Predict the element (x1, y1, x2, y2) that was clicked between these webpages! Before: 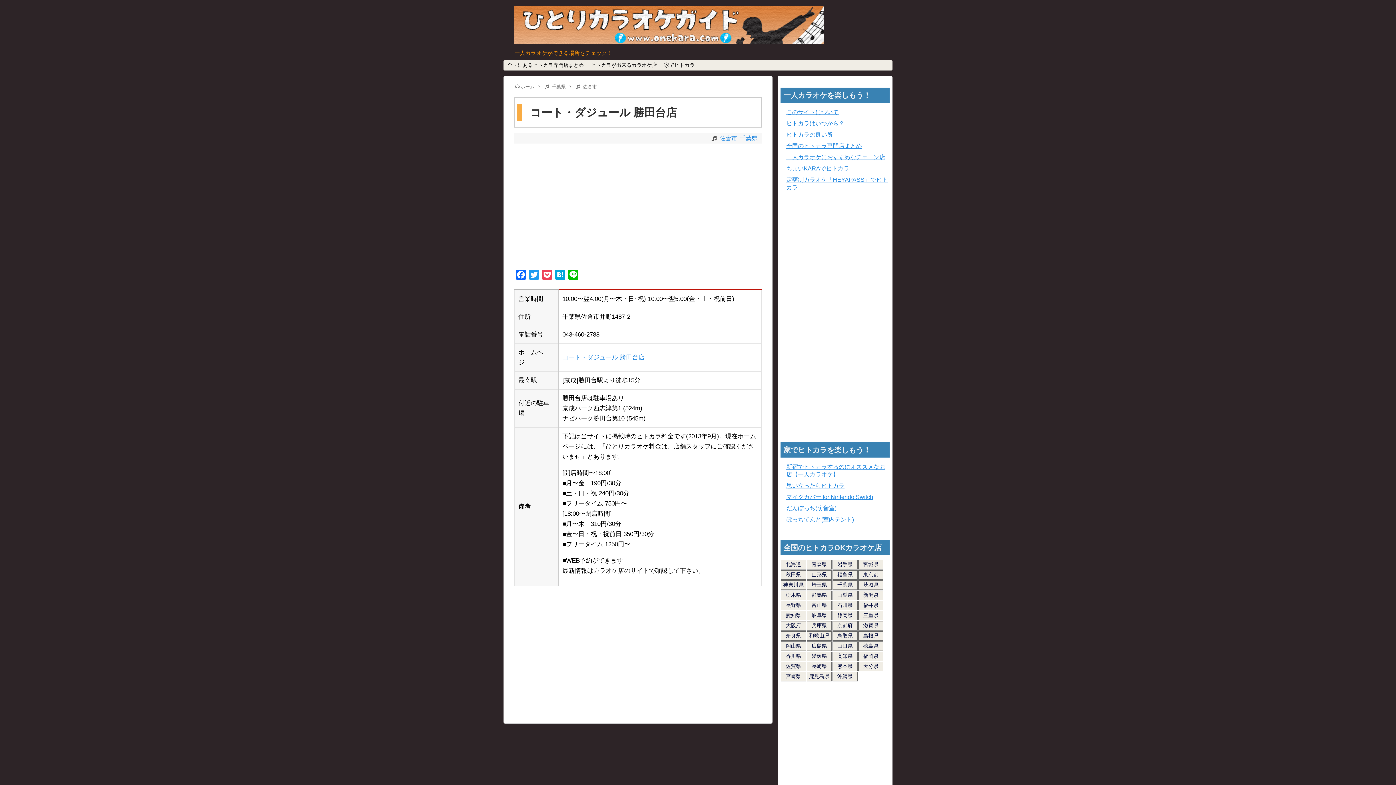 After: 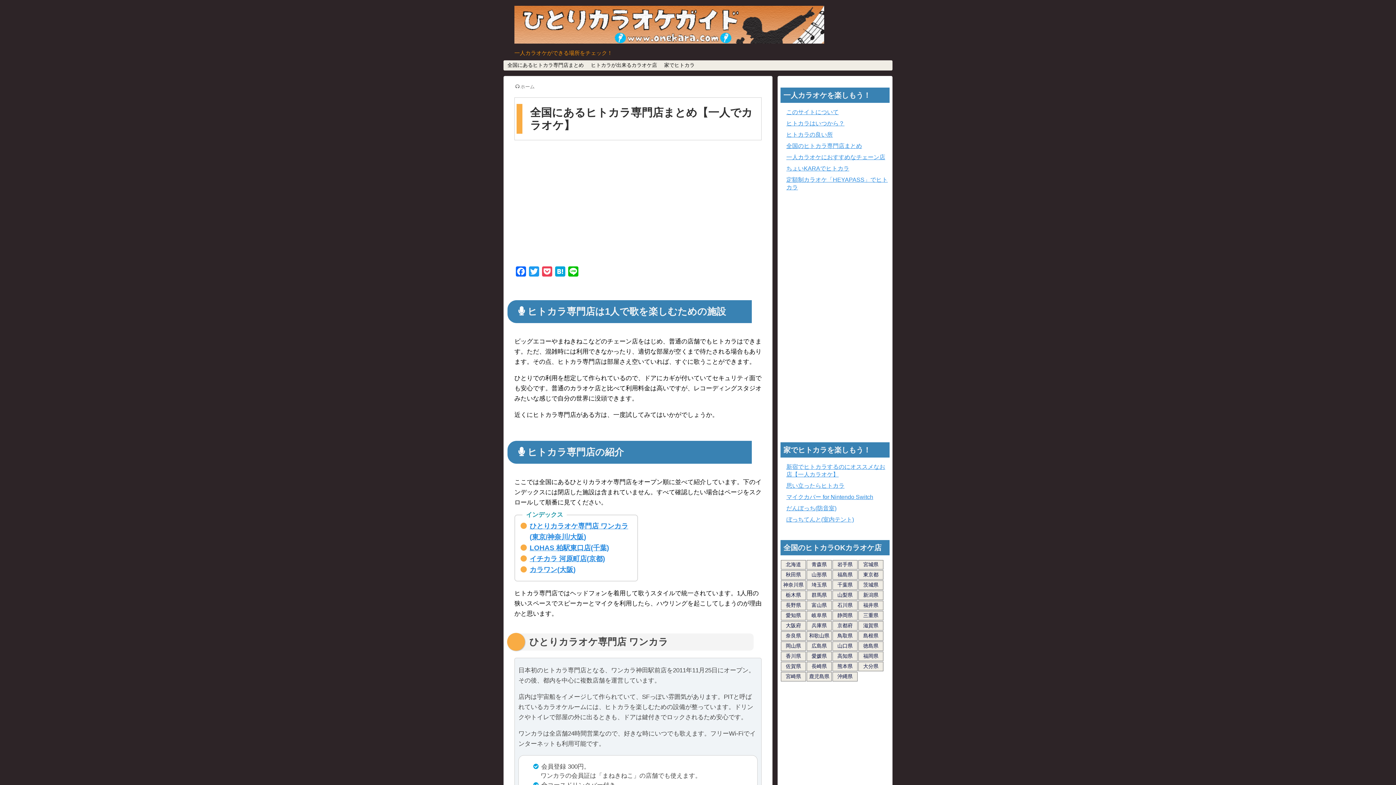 Action: bbox: (786, 142, 862, 149) label: 全国のヒトカラ専門店まとめ